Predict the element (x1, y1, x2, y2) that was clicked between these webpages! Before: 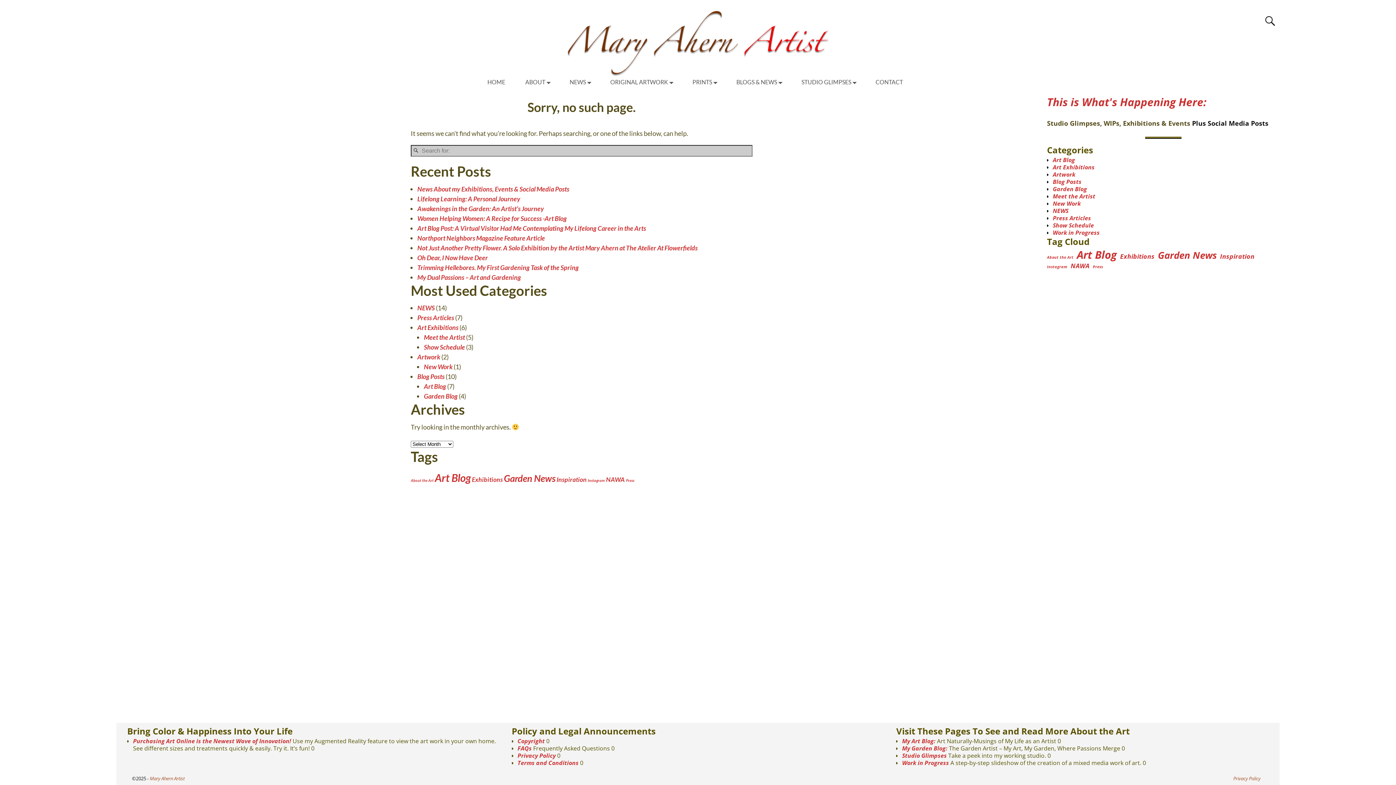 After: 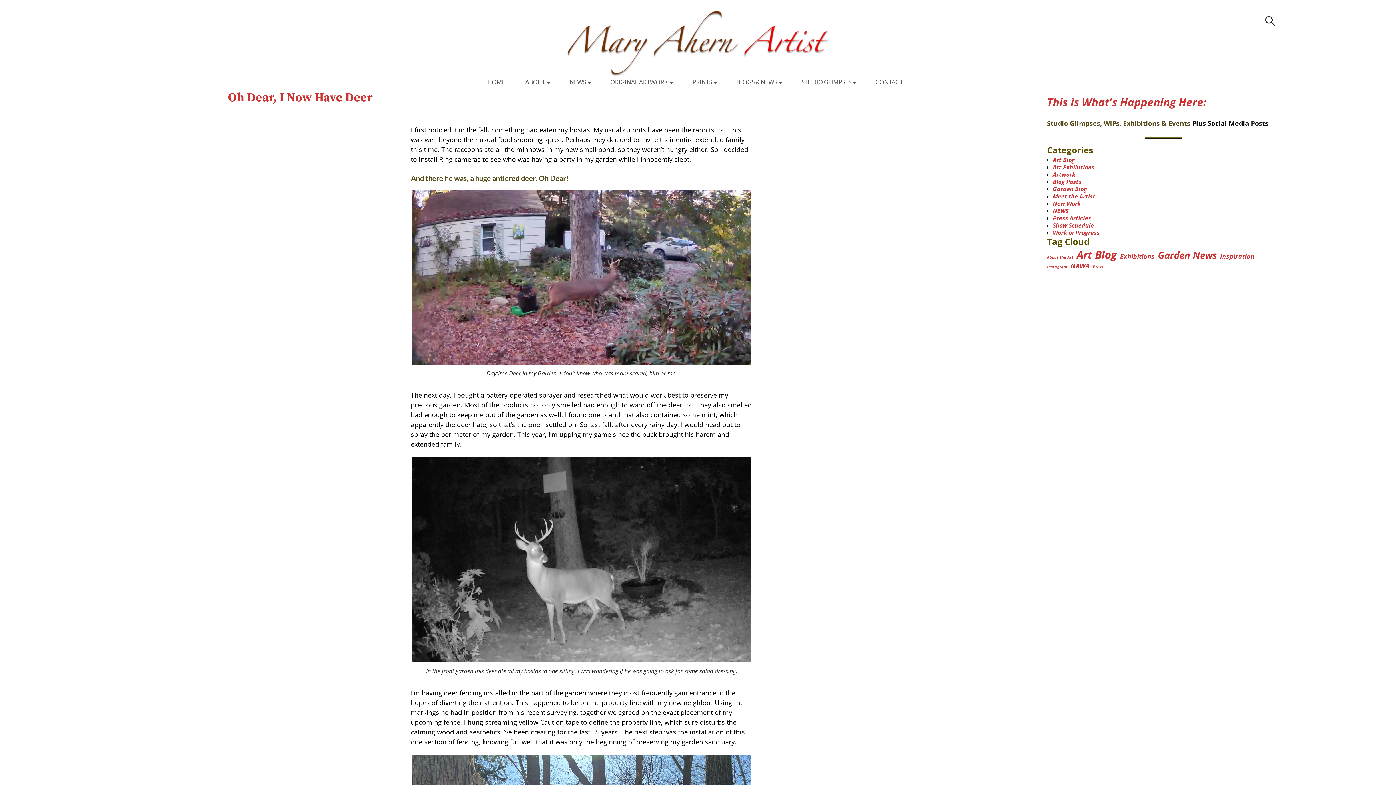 Action: bbox: (424, 392, 457, 400) label: Garden Blog